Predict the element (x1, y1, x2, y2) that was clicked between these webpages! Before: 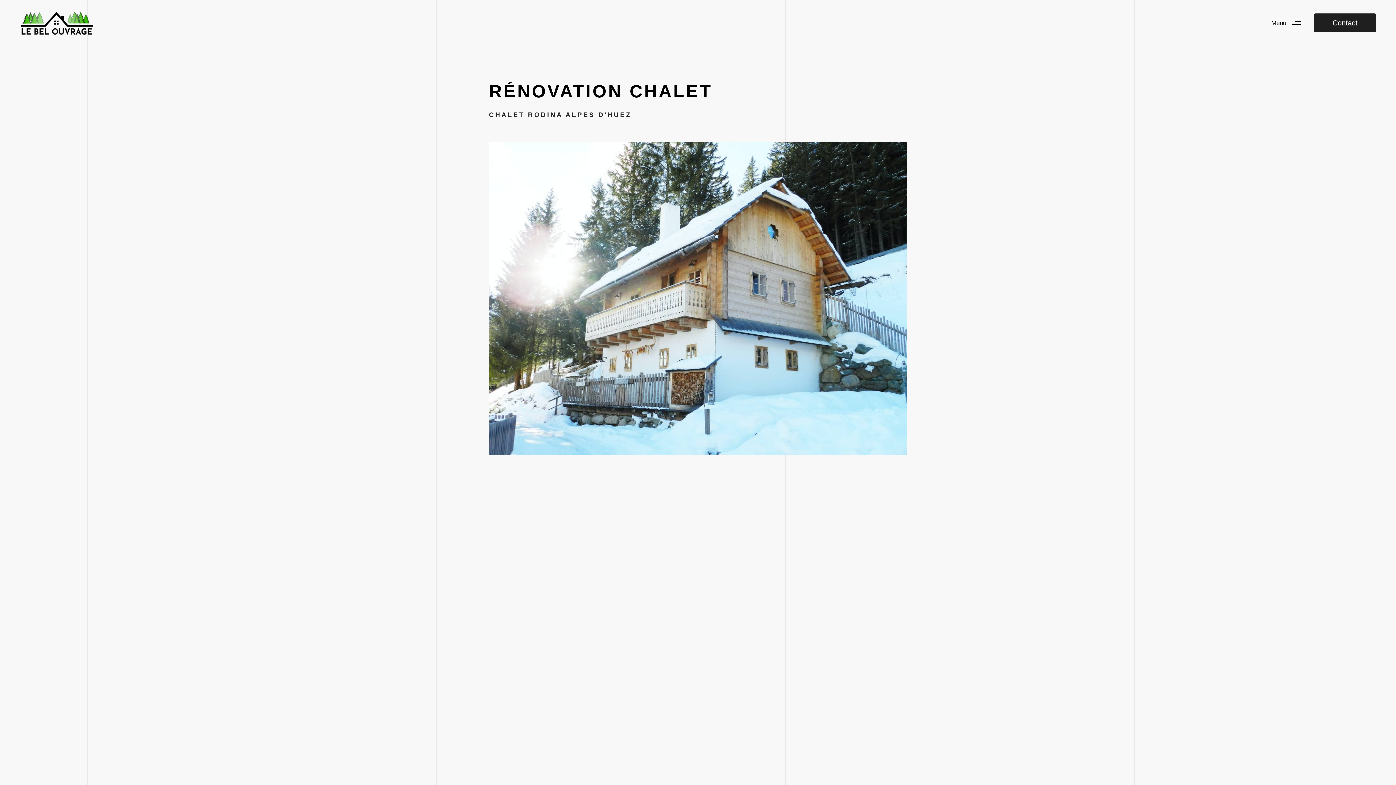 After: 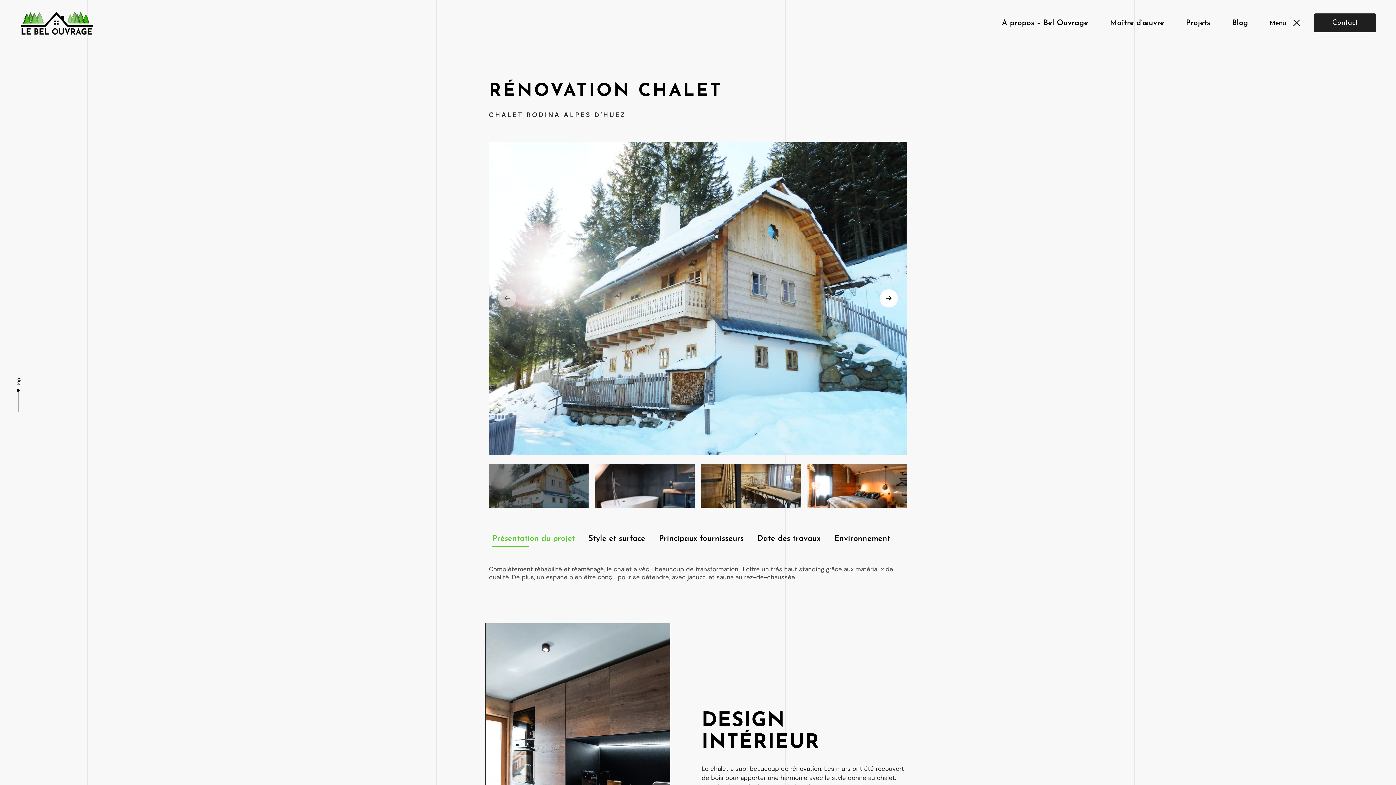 Action: label: Menu bbox: (1271, 12, 1306, 32)